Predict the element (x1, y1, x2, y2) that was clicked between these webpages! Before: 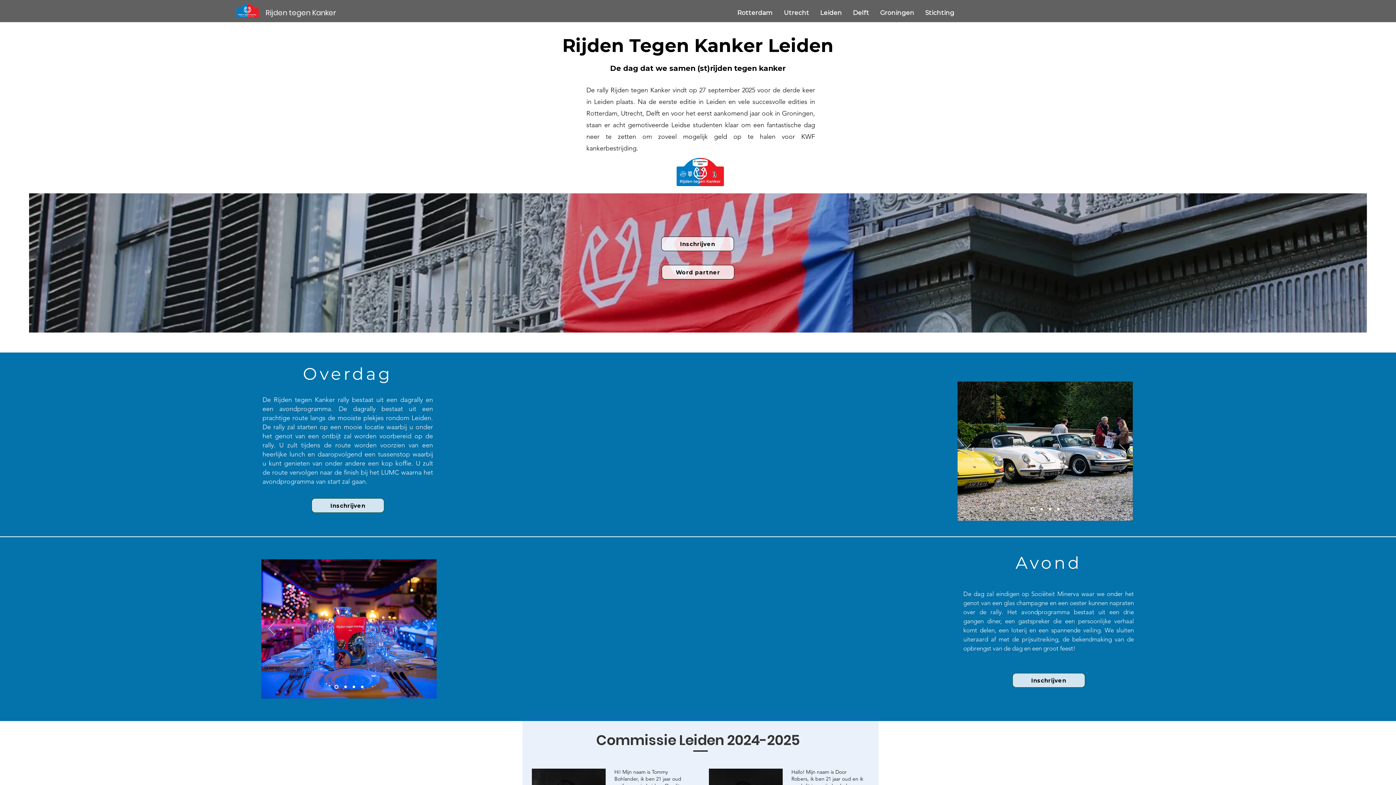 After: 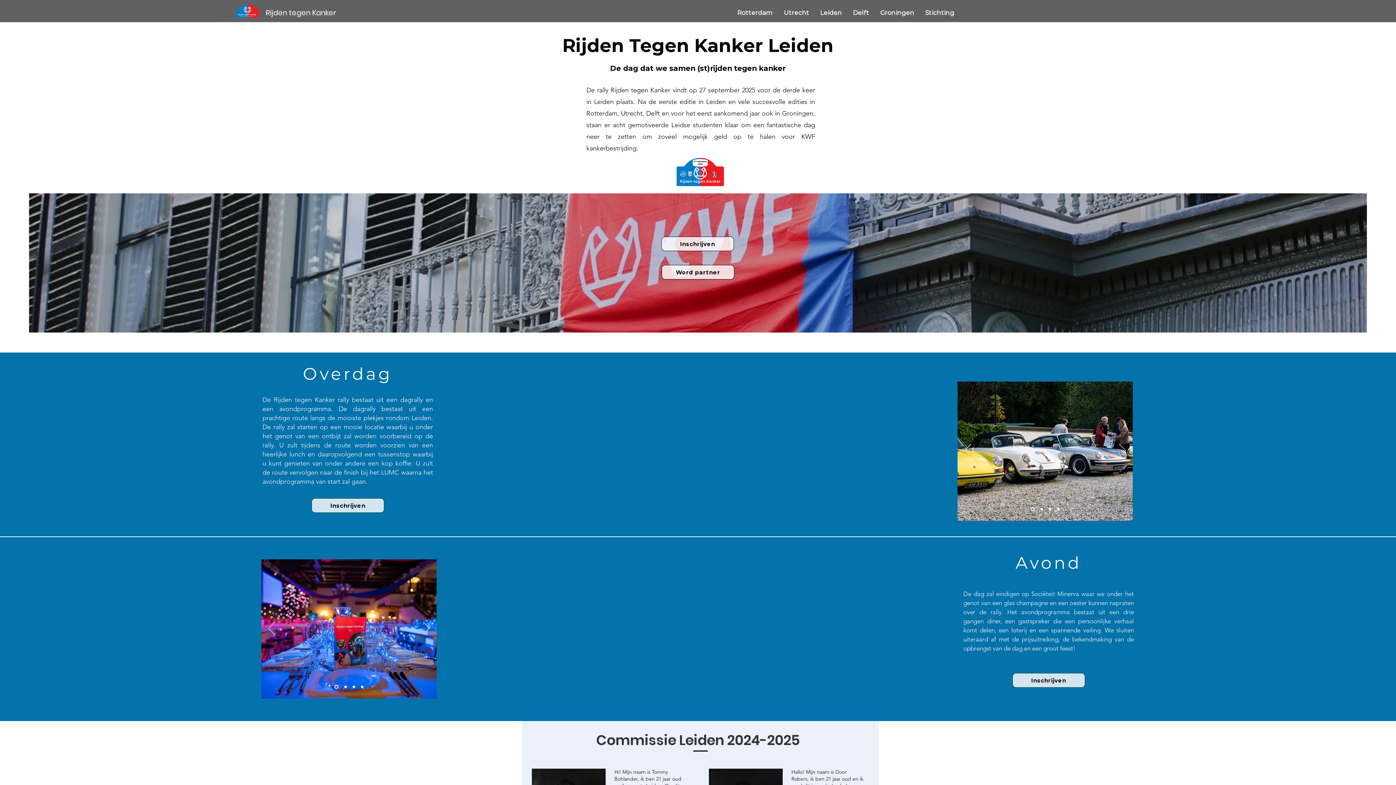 Action: label: Slide  4 bbox: (361, 686, 363, 688)